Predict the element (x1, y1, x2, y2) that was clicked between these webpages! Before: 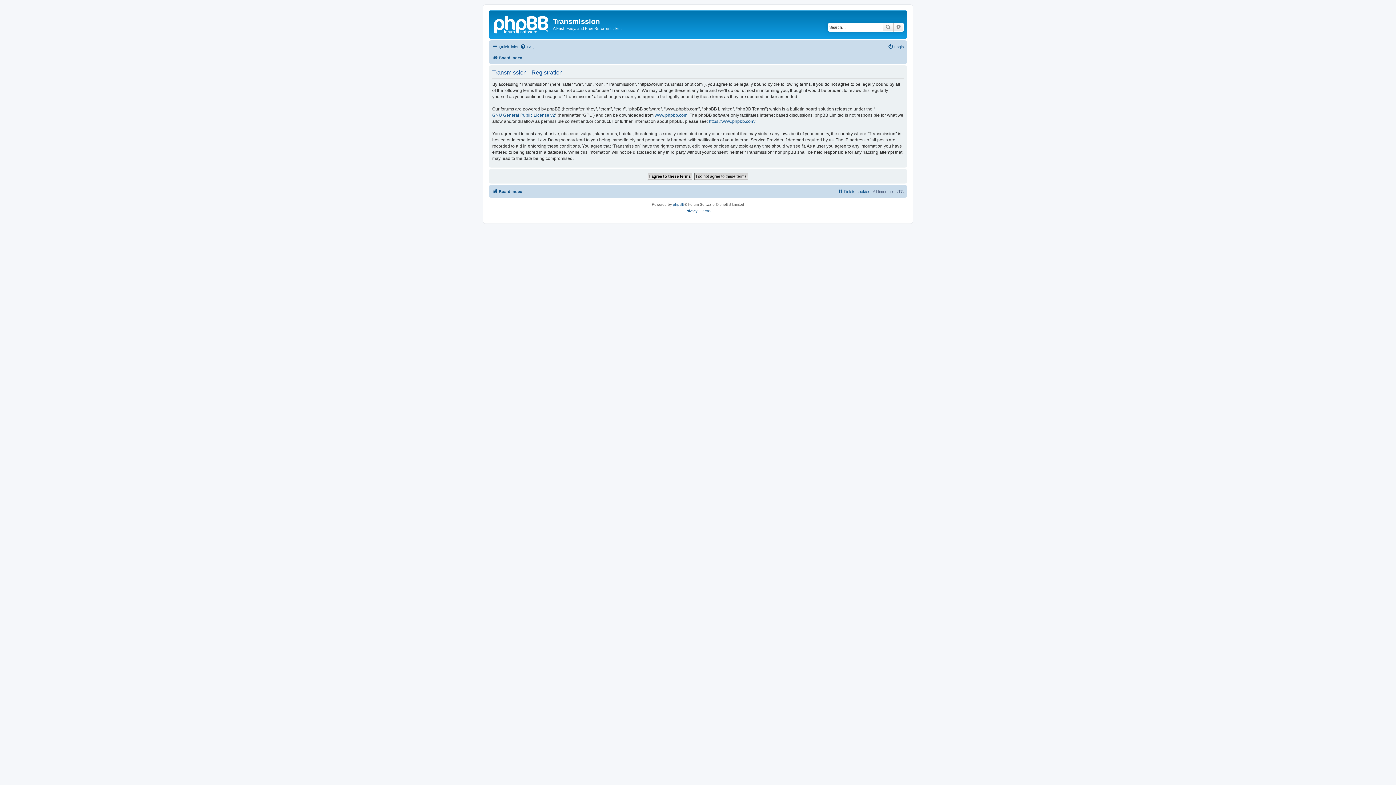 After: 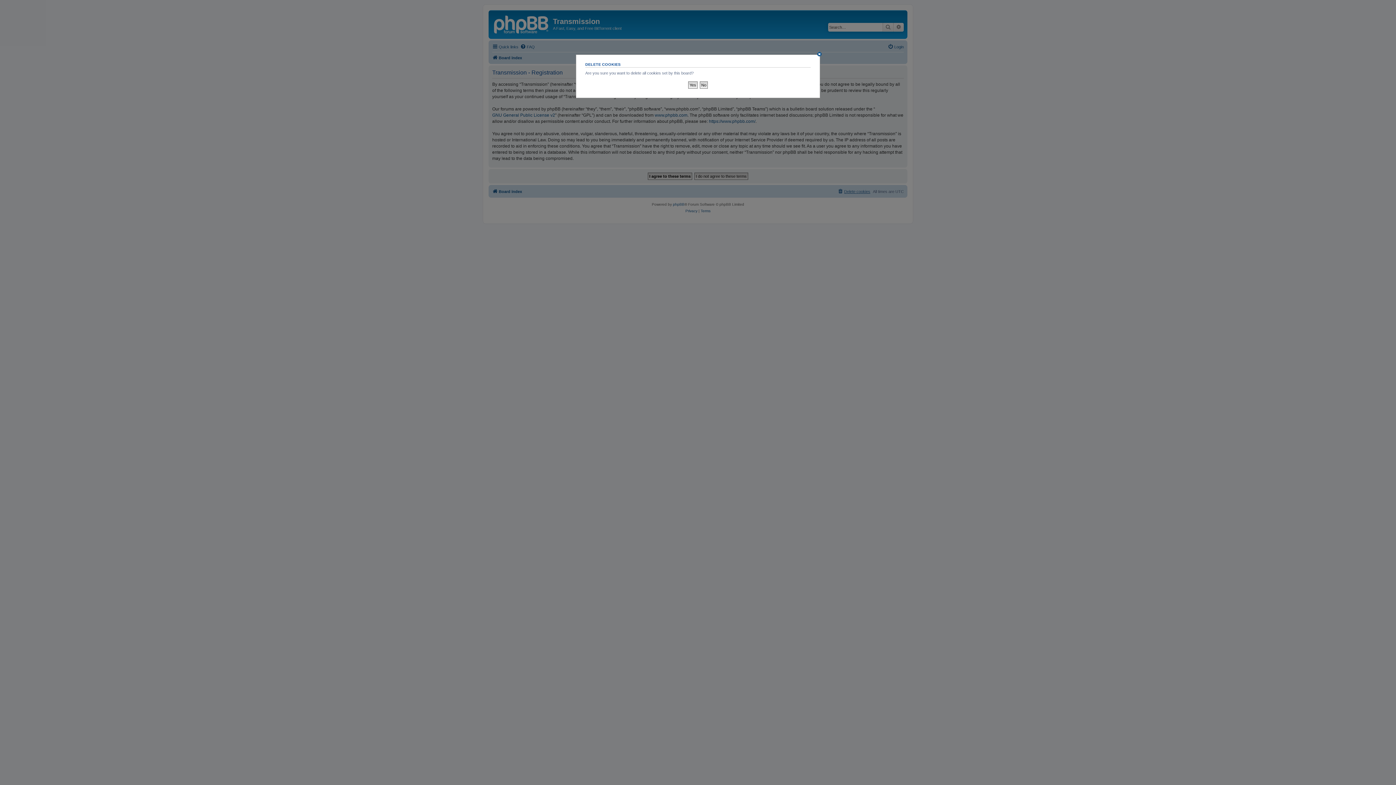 Action: label: Delete cookies bbox: (837, 187, 870, 195)